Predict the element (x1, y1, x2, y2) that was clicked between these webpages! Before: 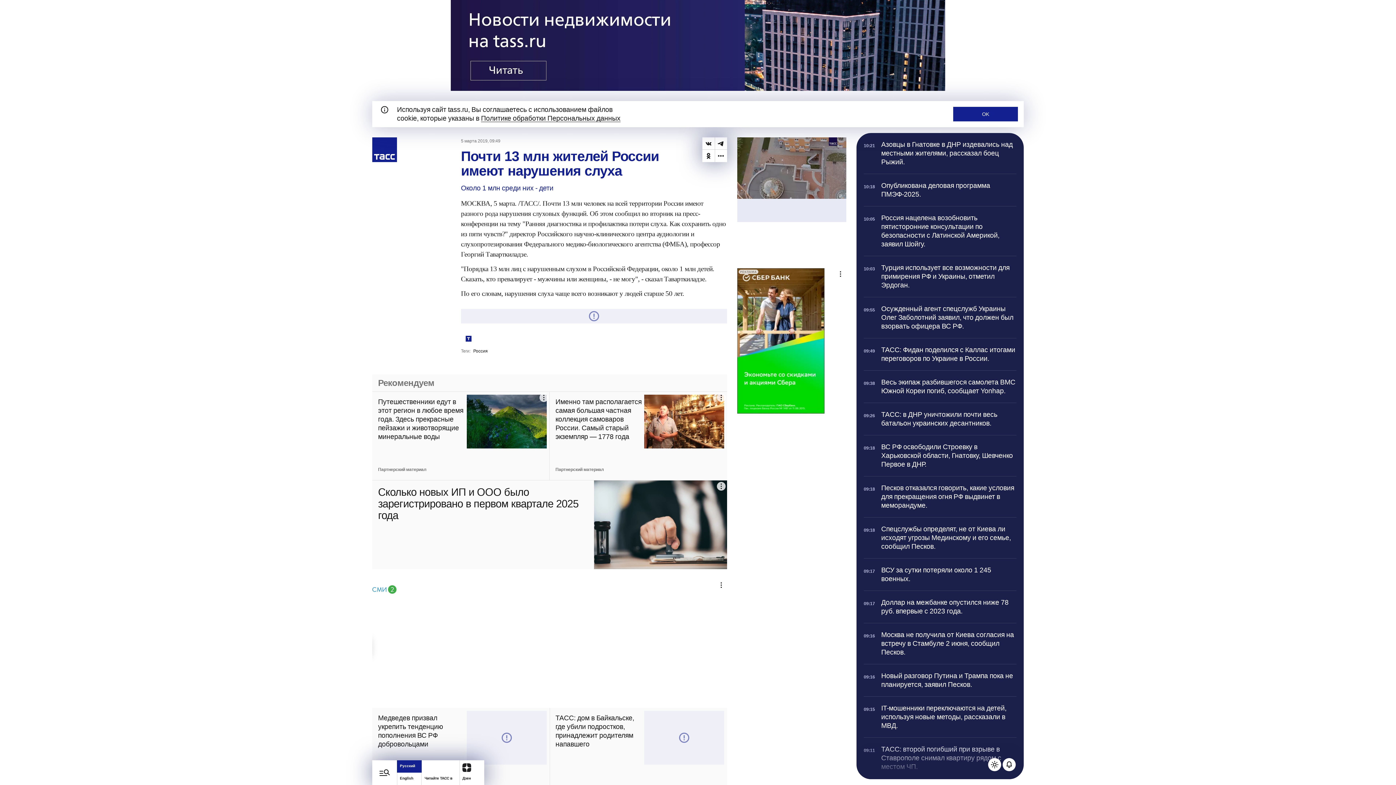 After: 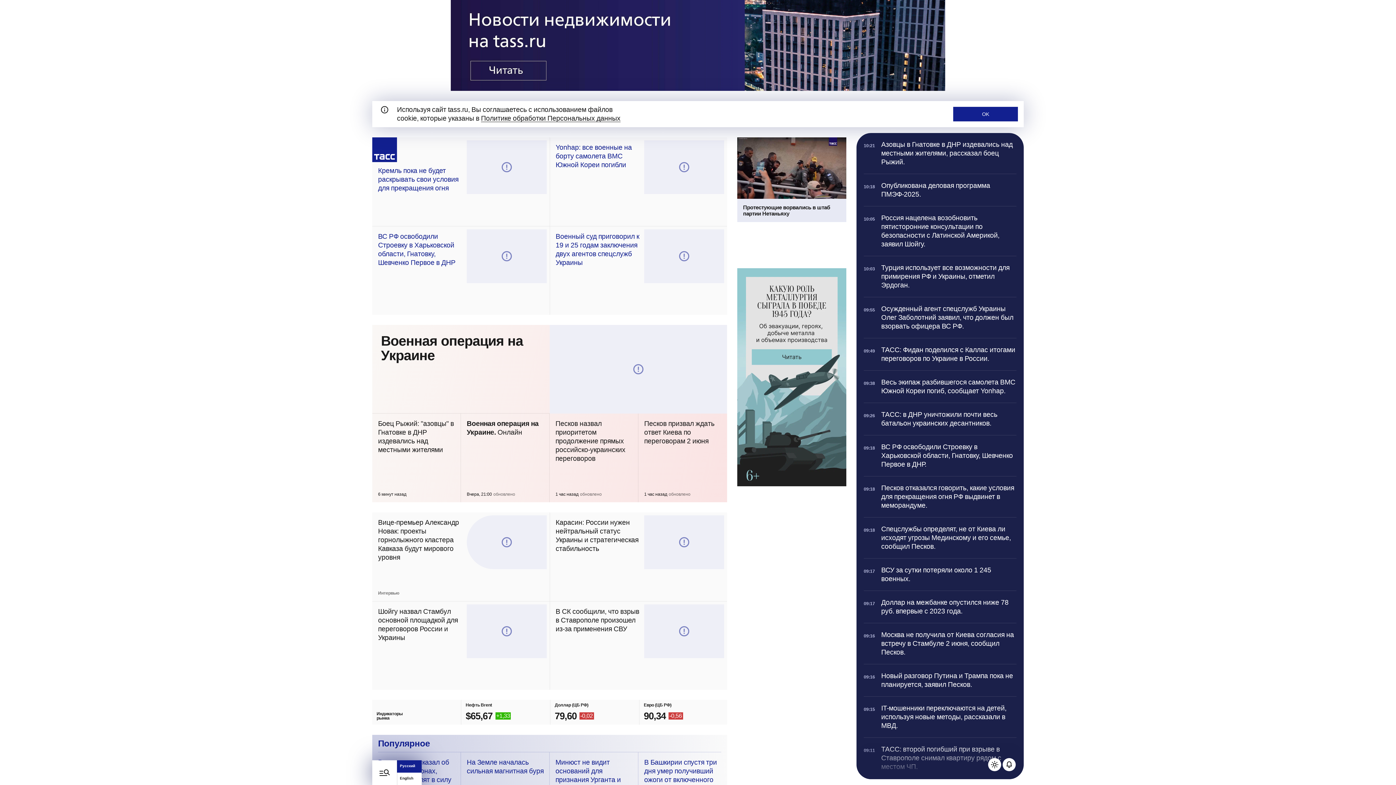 Action: bbox: (372, 137, 397, 162) label: Перейти на домашнюю страницу